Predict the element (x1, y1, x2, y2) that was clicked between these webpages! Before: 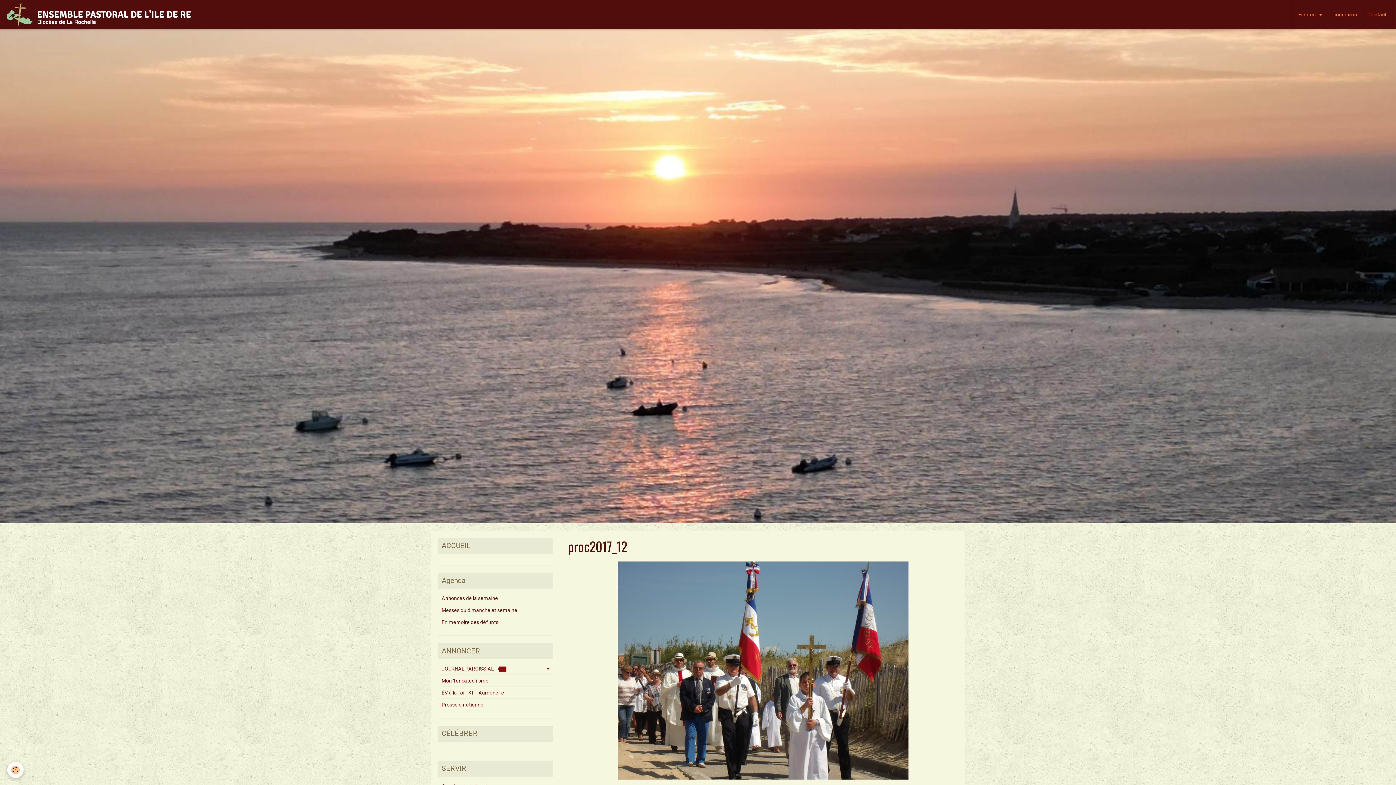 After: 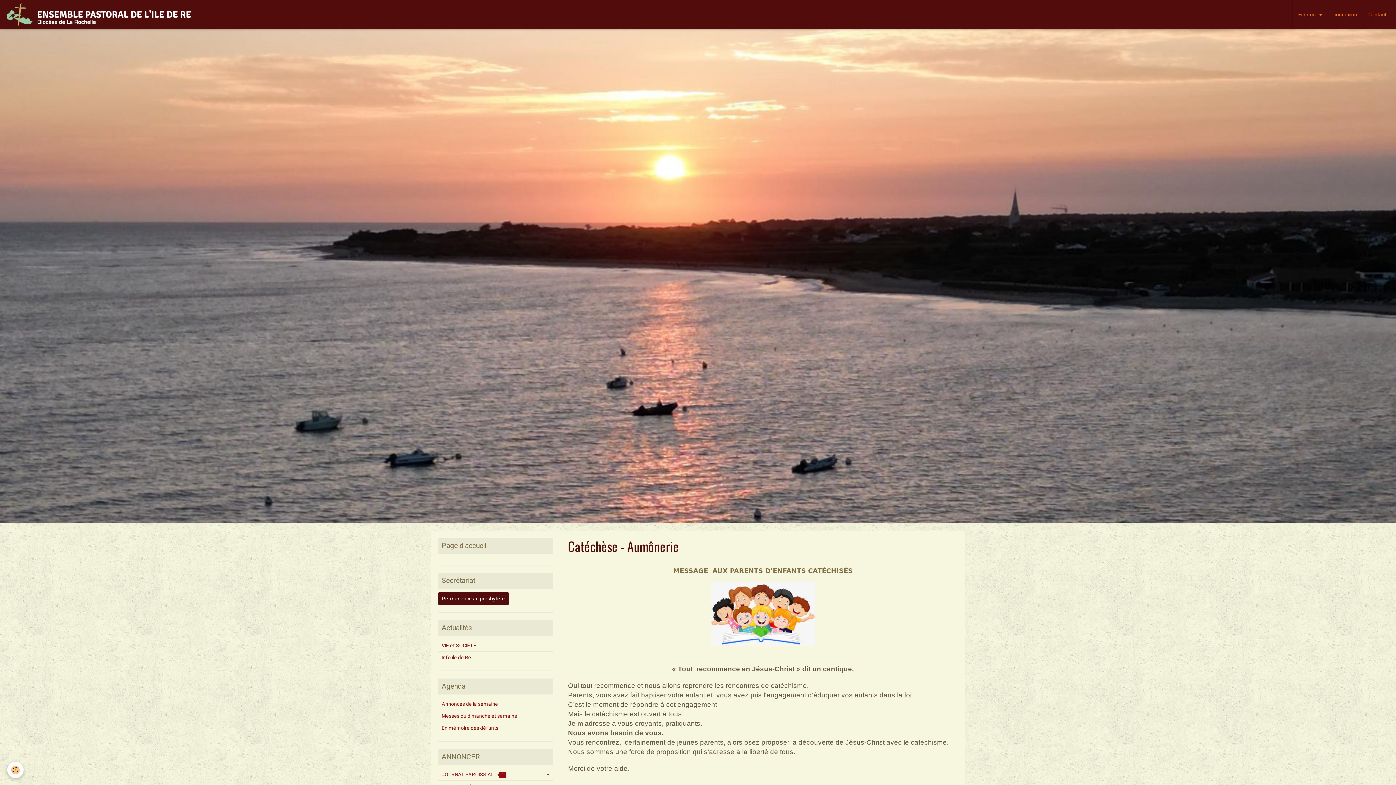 Action: label: ÉV à la foi - KT - Aumonerie bbox: (438, 687, 553, 698)